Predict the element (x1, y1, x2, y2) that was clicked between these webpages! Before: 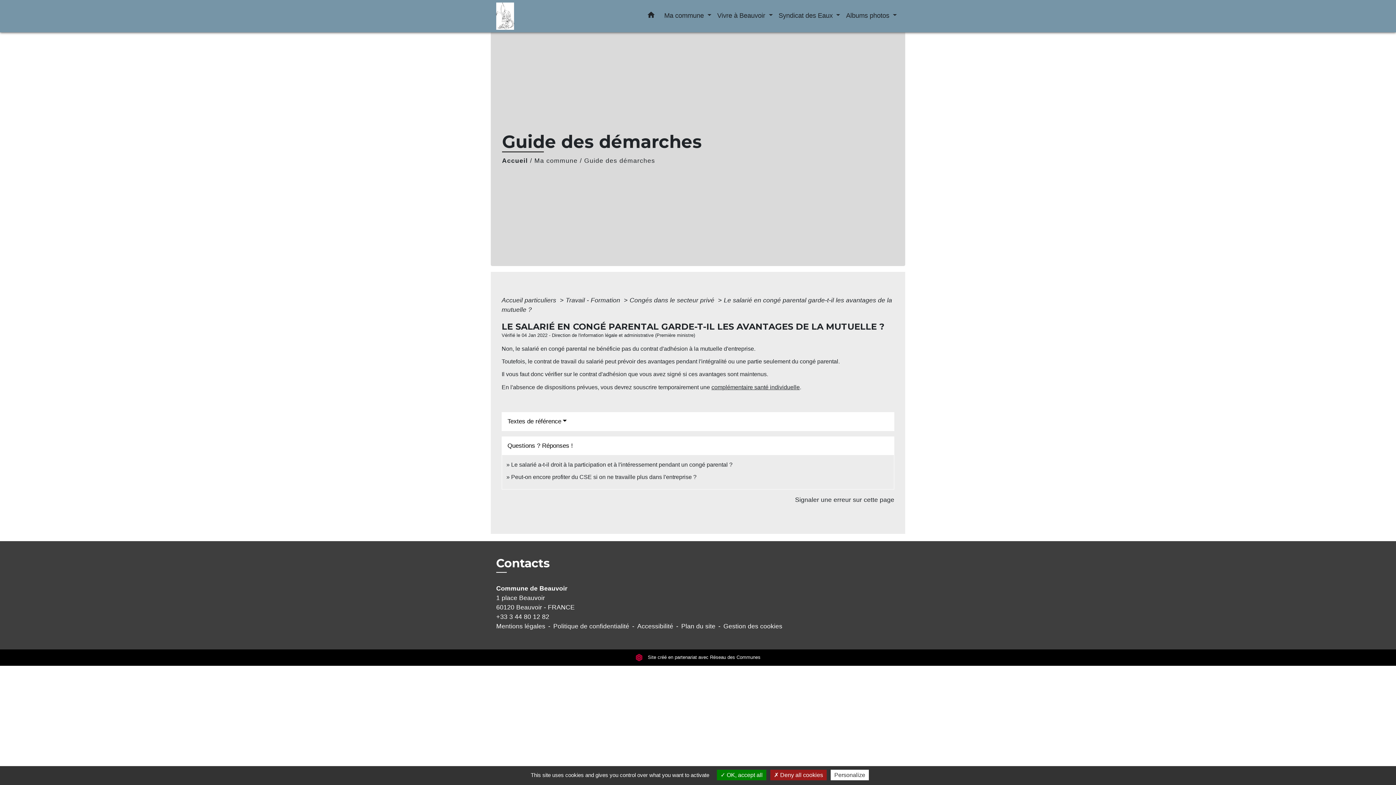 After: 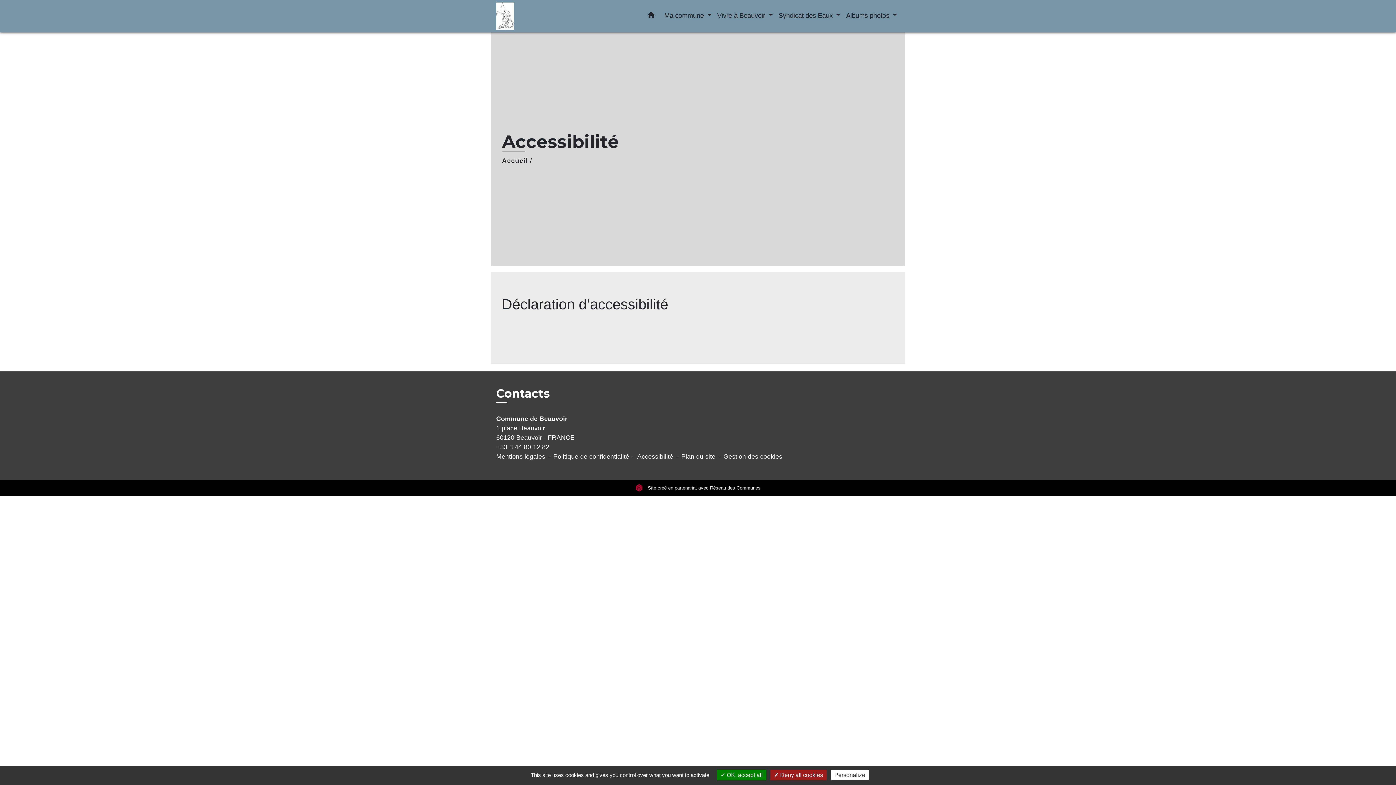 Action: label: Accessibilité bbox: (637, 621, 673, 631)